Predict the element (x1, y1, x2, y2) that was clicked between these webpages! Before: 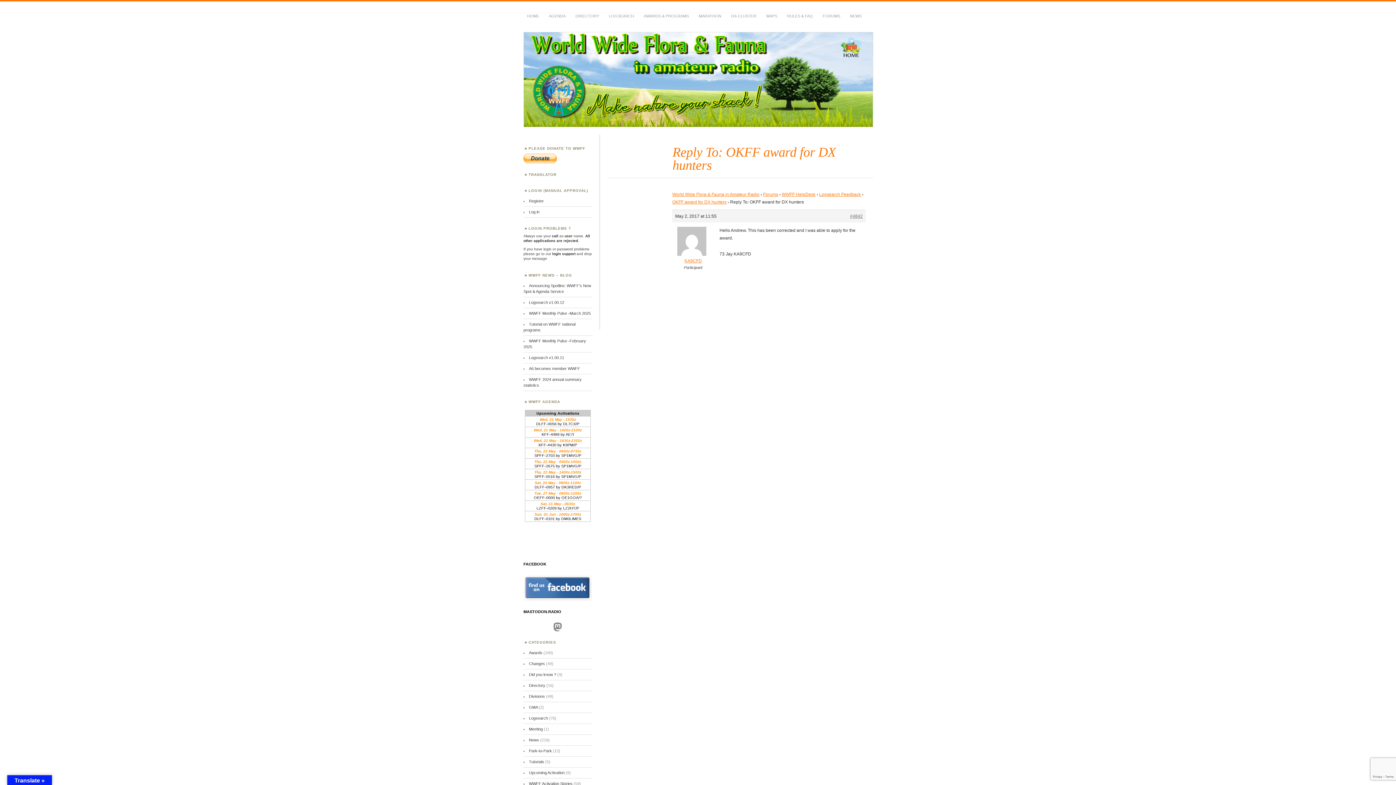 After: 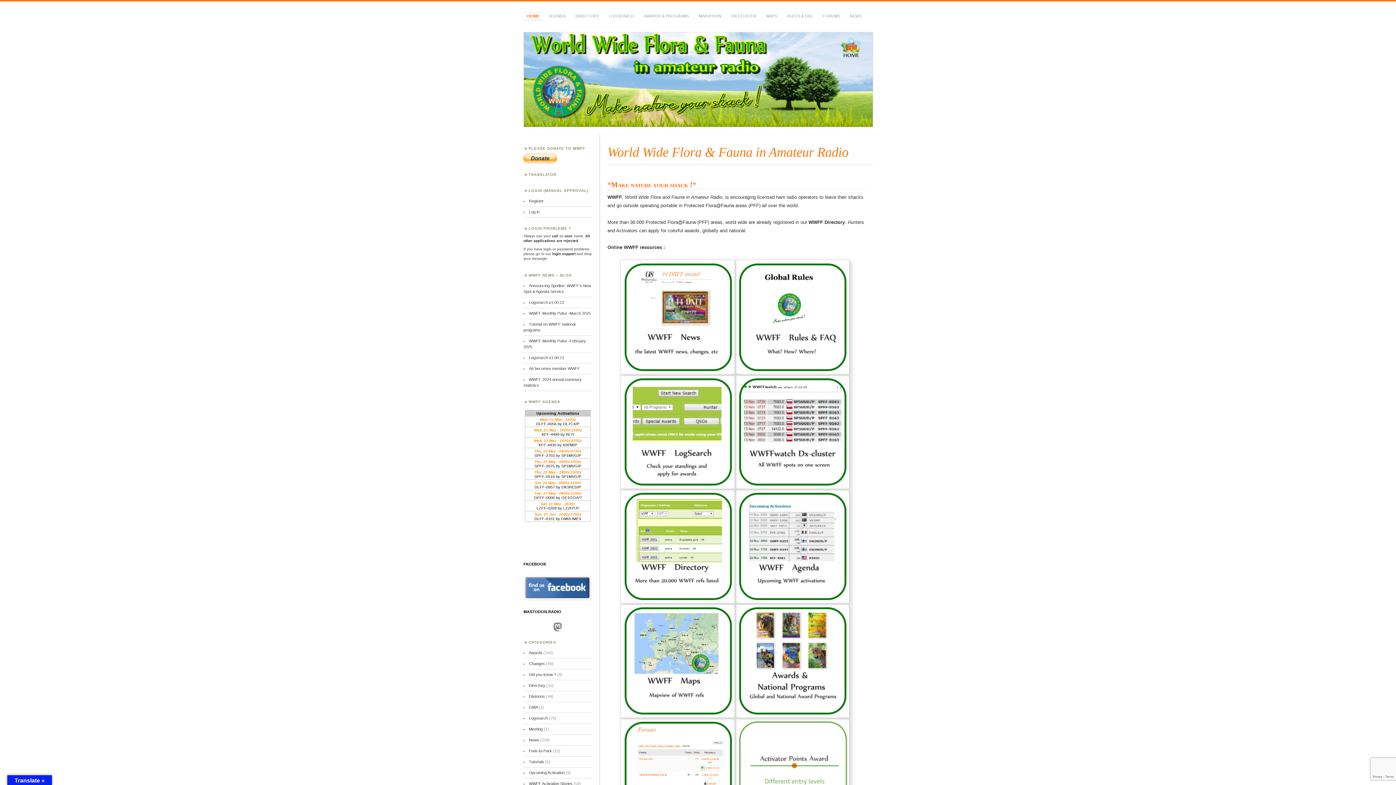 Action: label: World Wide Flora & Fauna in Amateur Radio bbox: (672, 192, 759, 197)